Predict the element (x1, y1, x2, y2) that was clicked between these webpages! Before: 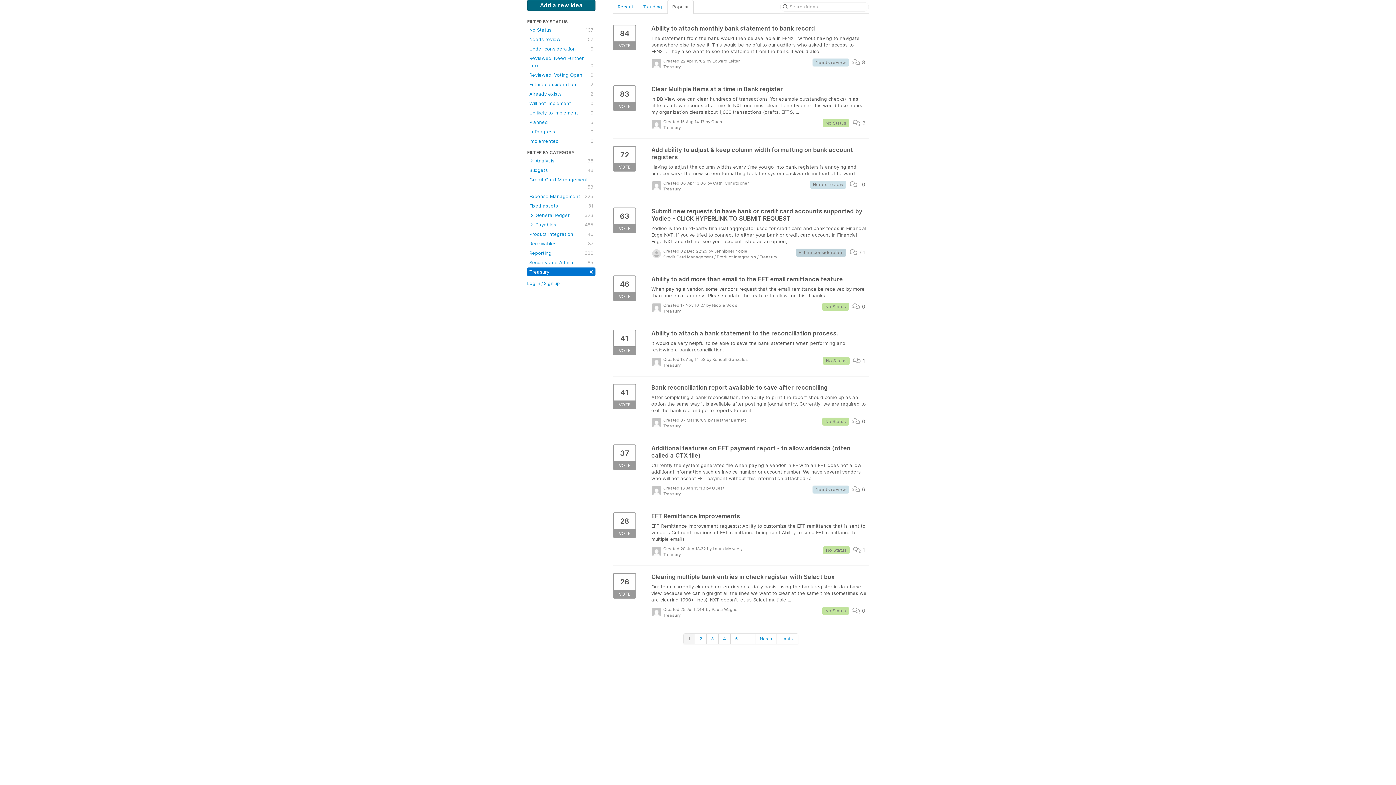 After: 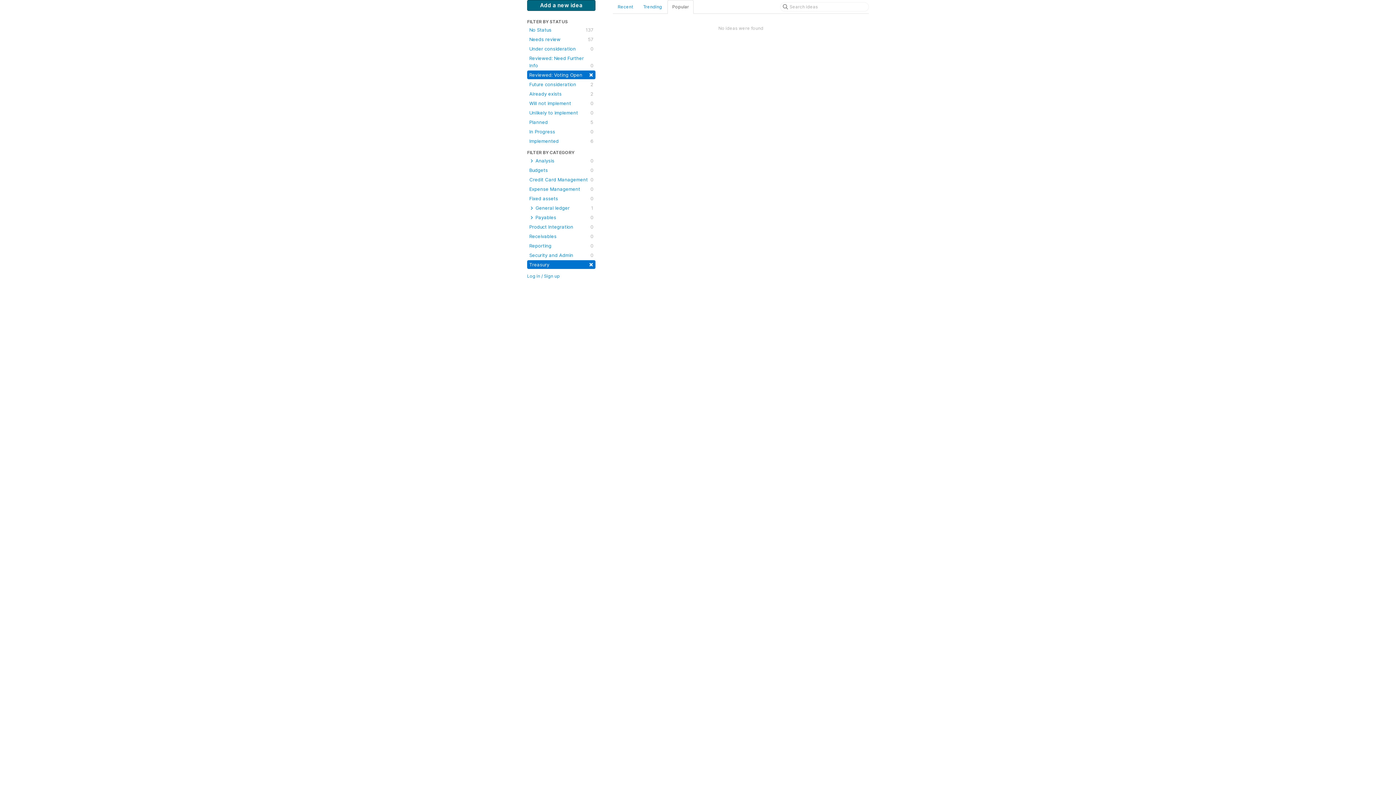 Action: label: Reviewed: Voting Open
0 bbox: (527, 70, 595, 79)